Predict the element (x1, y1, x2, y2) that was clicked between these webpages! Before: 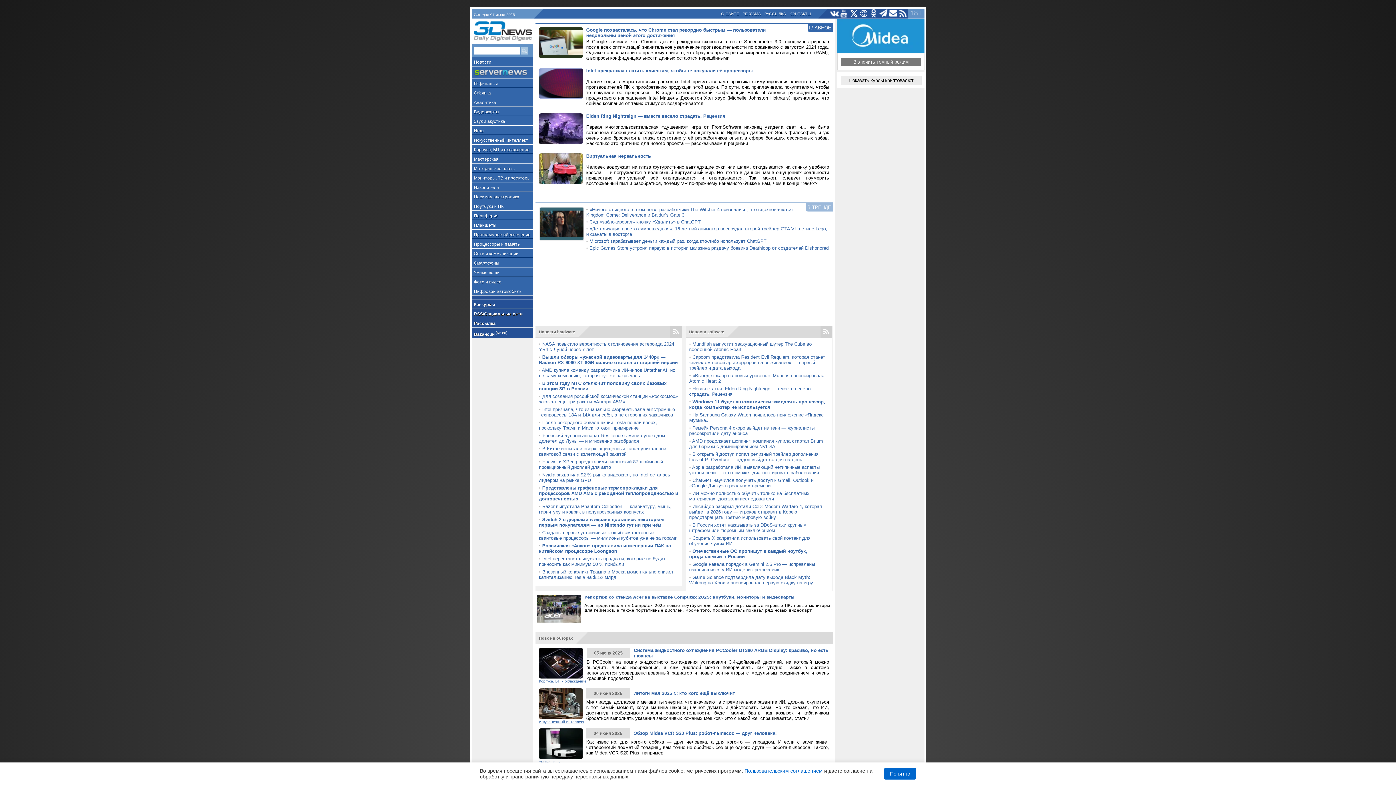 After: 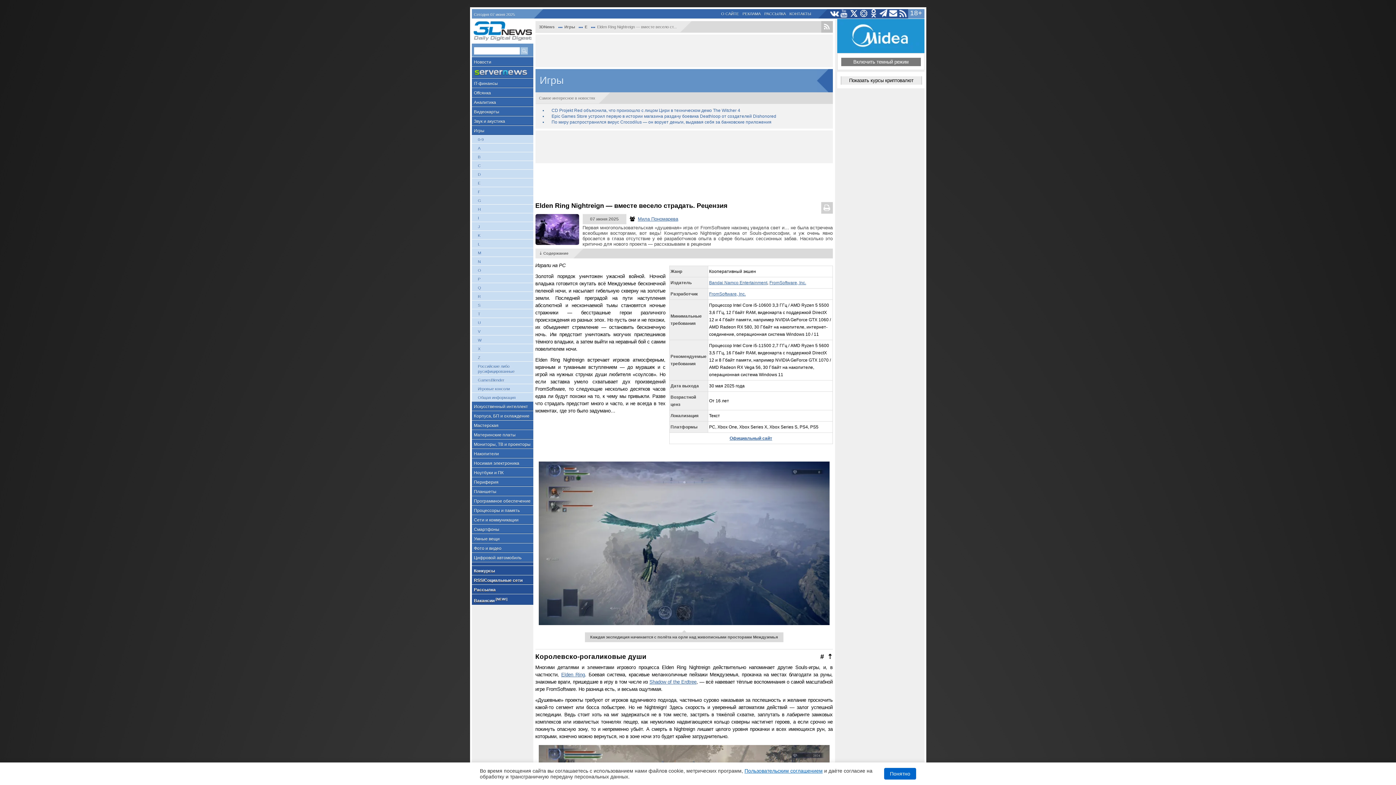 Action: bbox: (586, 113, 725, 118) label: Elden Ring Nightreign — вместе весело страдать. Рецензия